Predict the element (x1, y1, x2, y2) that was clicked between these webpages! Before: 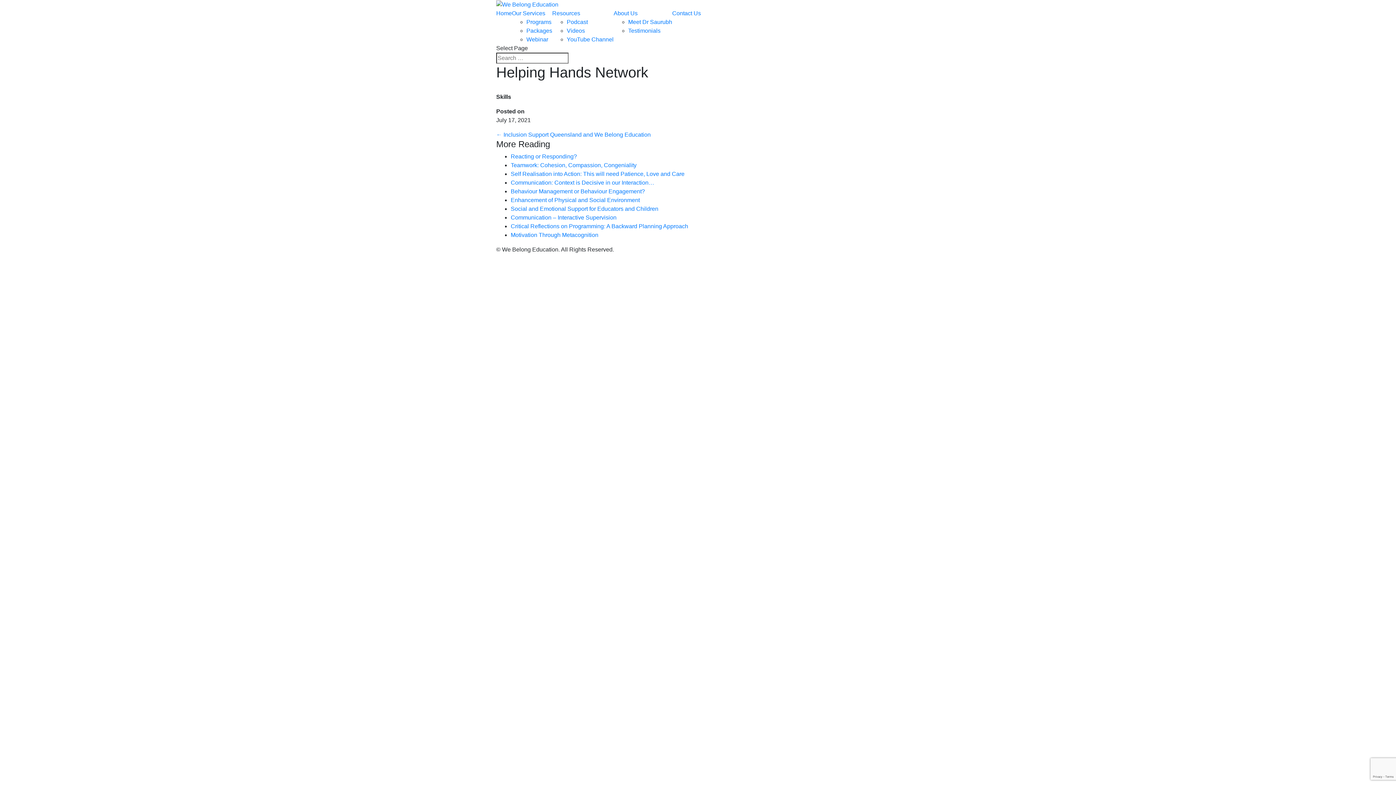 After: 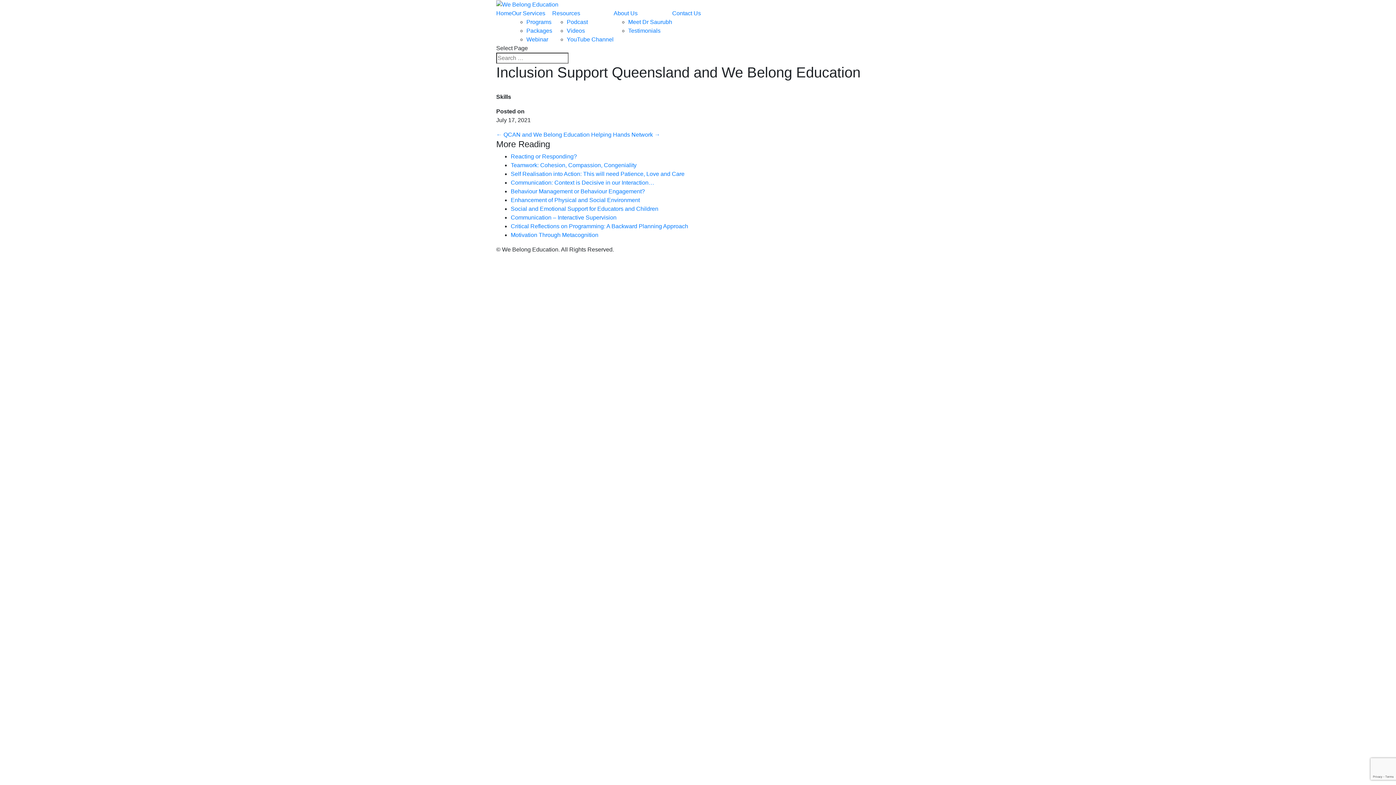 Action: bbox: (496, 131, 650, 137) label: ← Inclusion Support Queensland and We Belong Education